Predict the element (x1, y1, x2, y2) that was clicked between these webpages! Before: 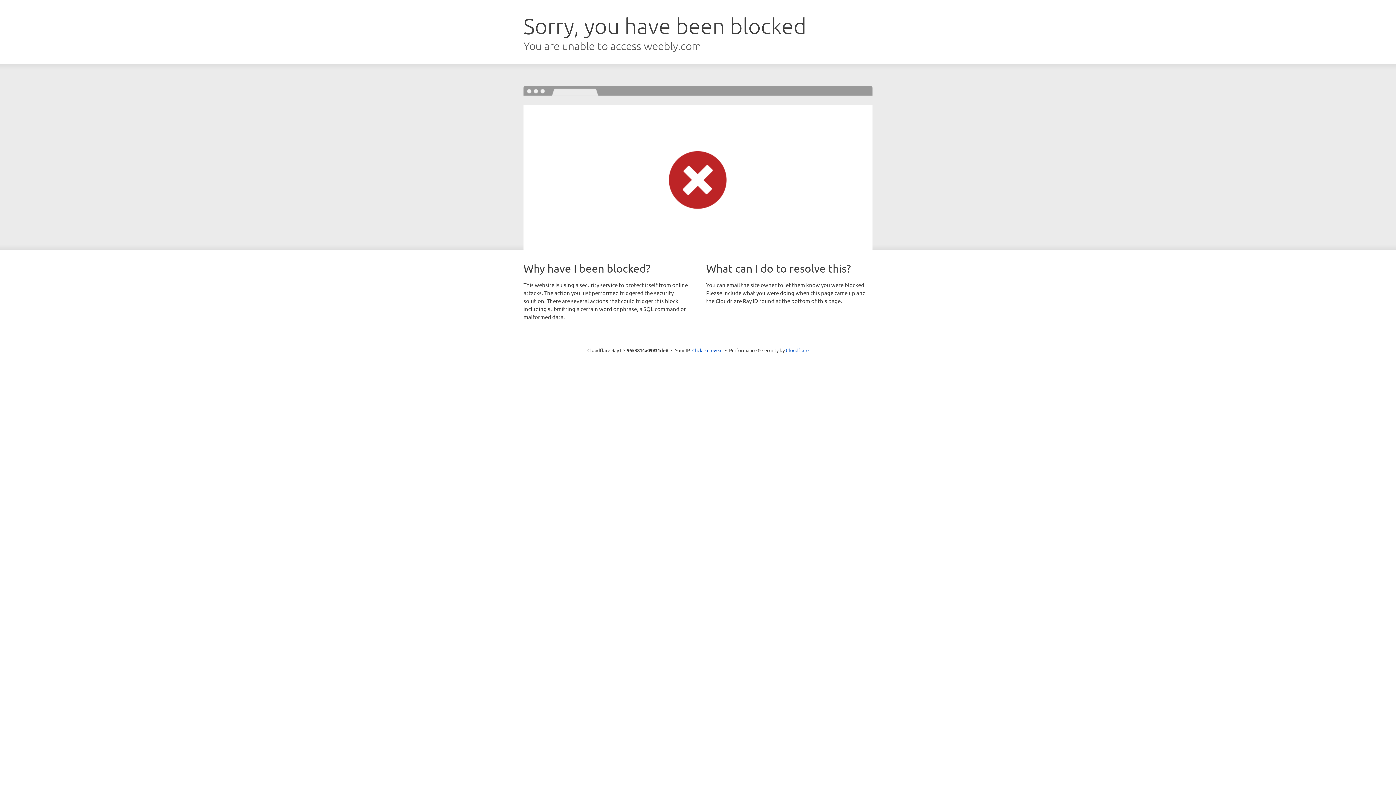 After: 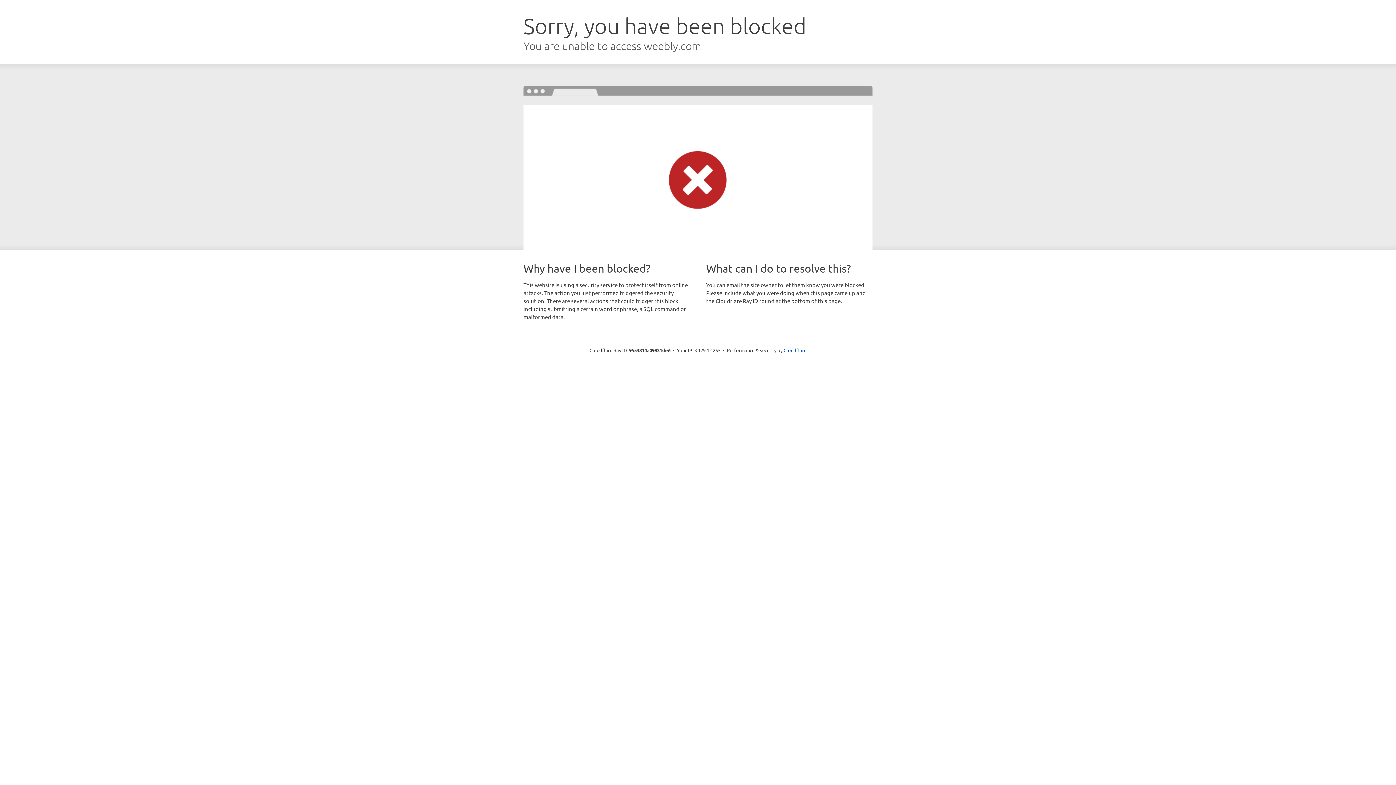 Action: label: Click to reveal bbox: (692, 346, 722, 353)